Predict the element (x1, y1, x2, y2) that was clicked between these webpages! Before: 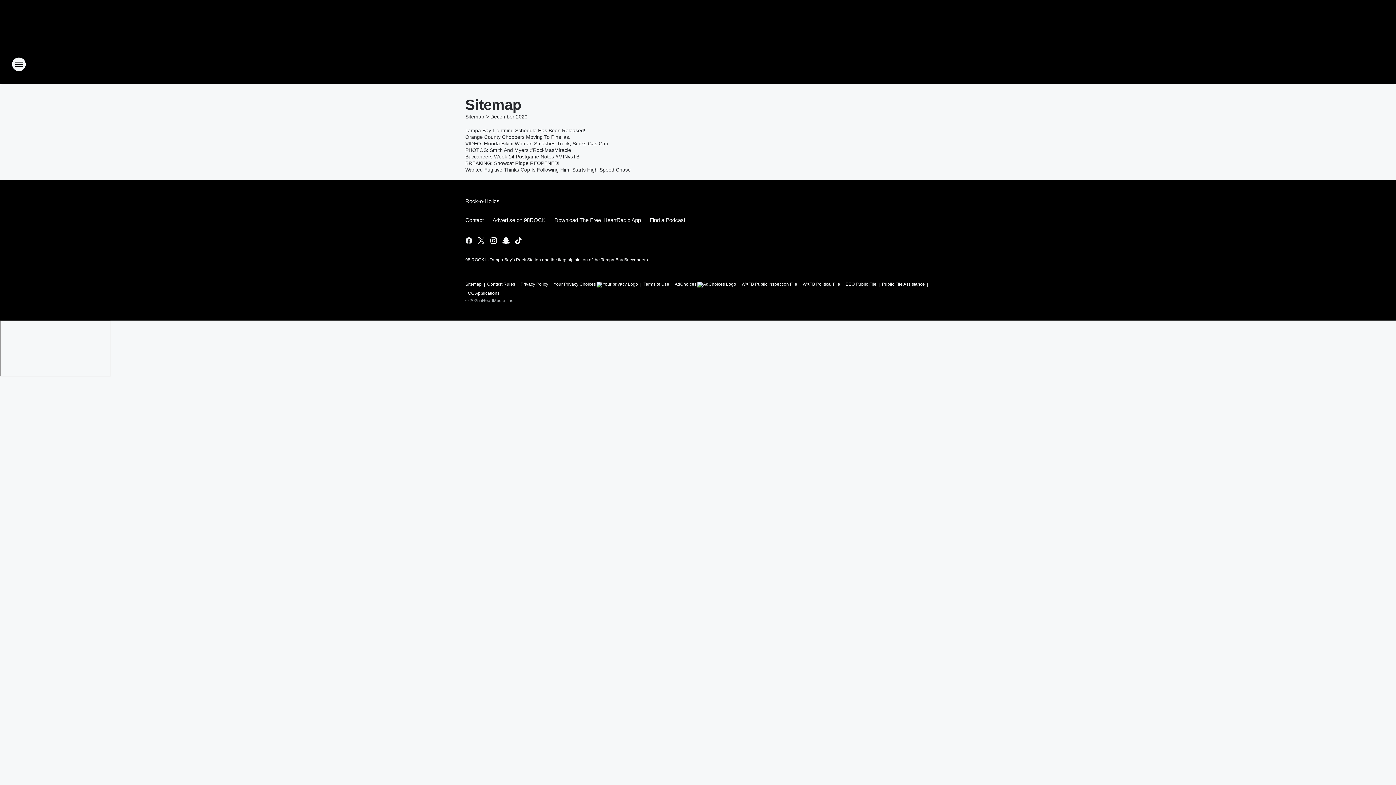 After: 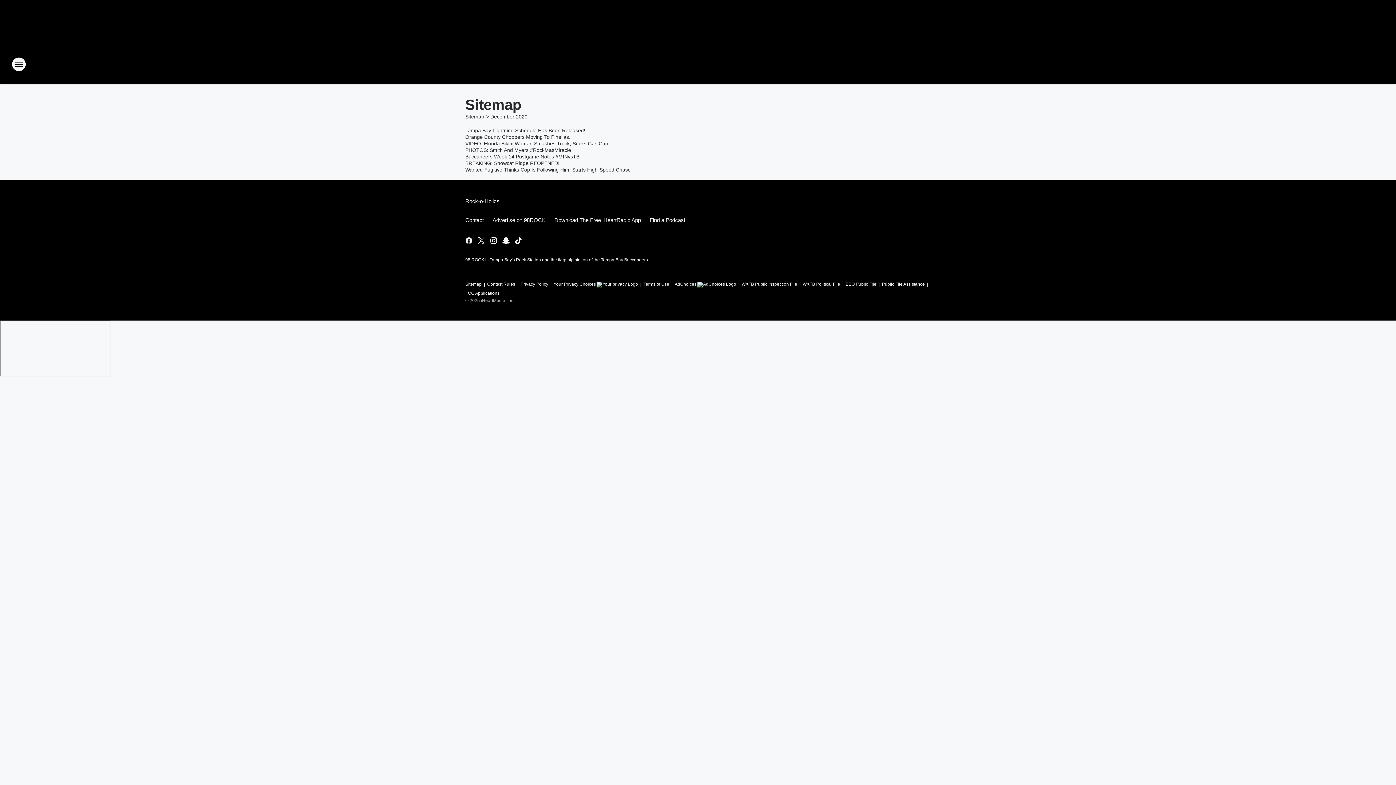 Action: bbox: (553, 278, 638, 287) label: Your Privacy Choices